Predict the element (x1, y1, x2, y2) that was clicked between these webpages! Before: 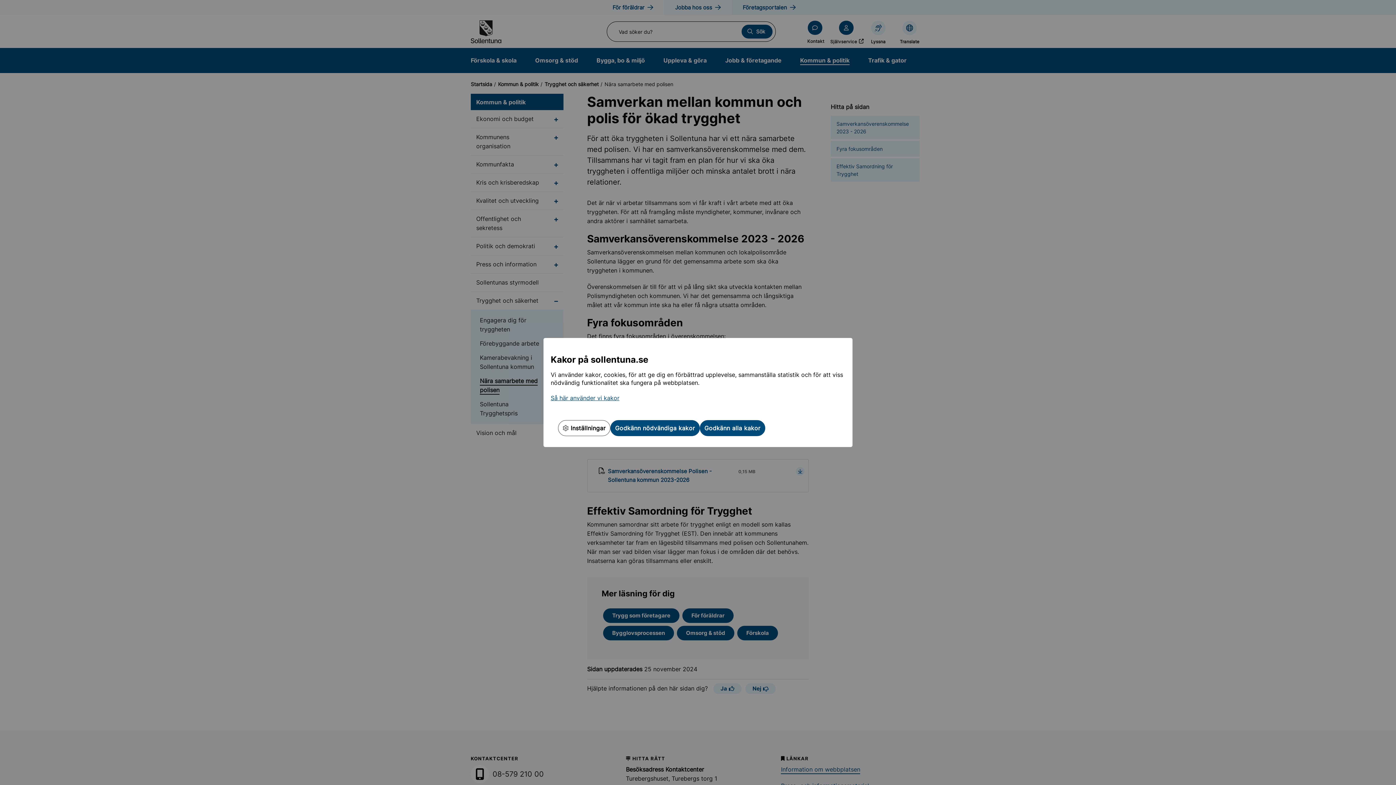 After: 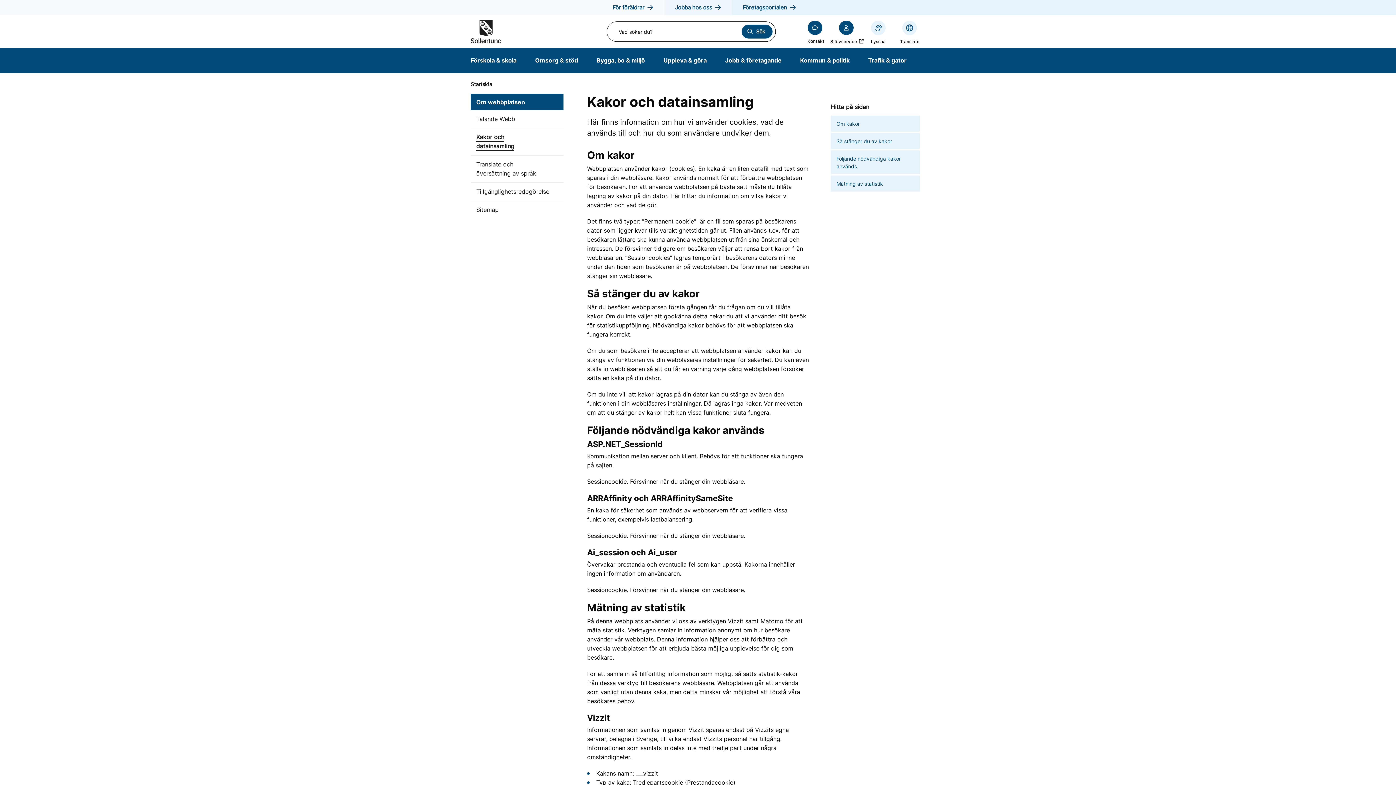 Action: bbox: (550, 394, 619, 402) label: Så här använder vi kakor